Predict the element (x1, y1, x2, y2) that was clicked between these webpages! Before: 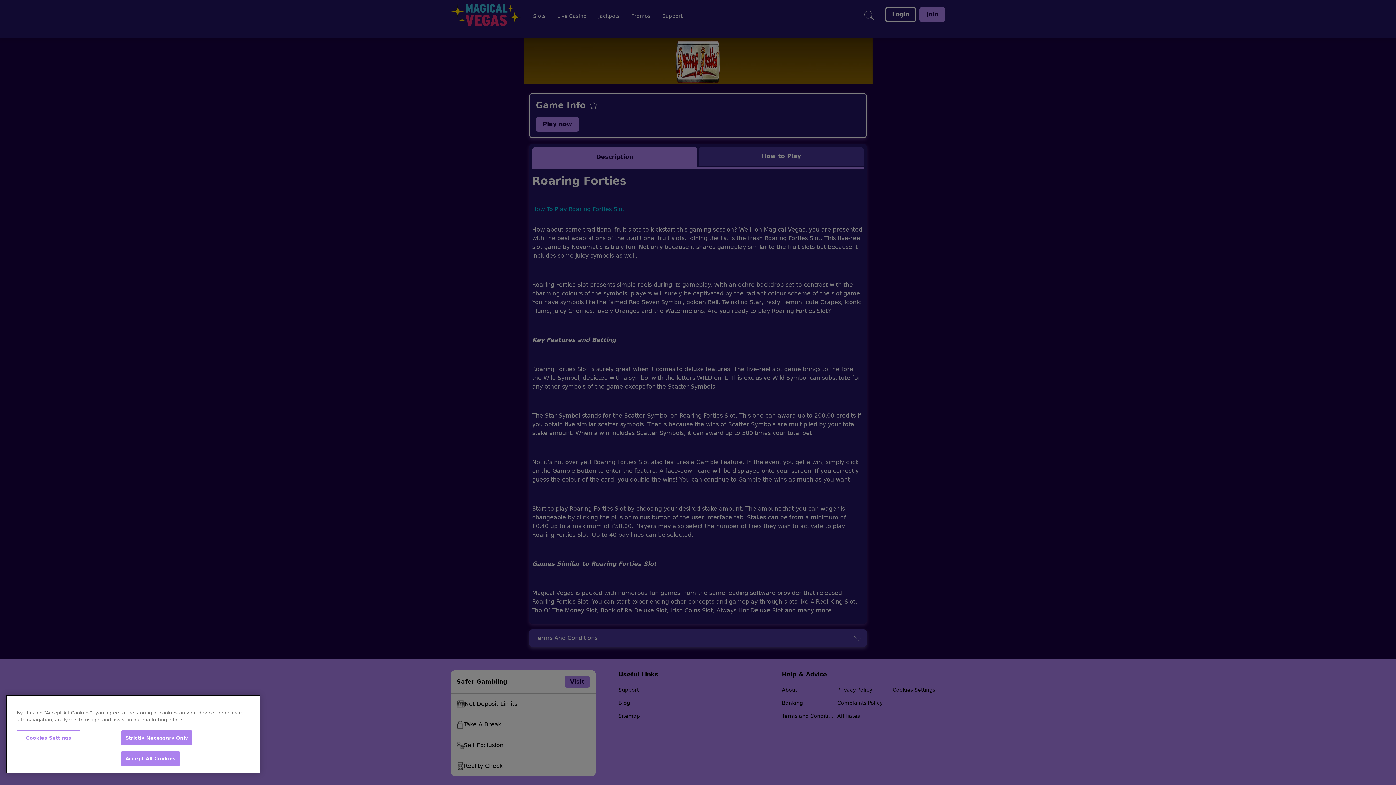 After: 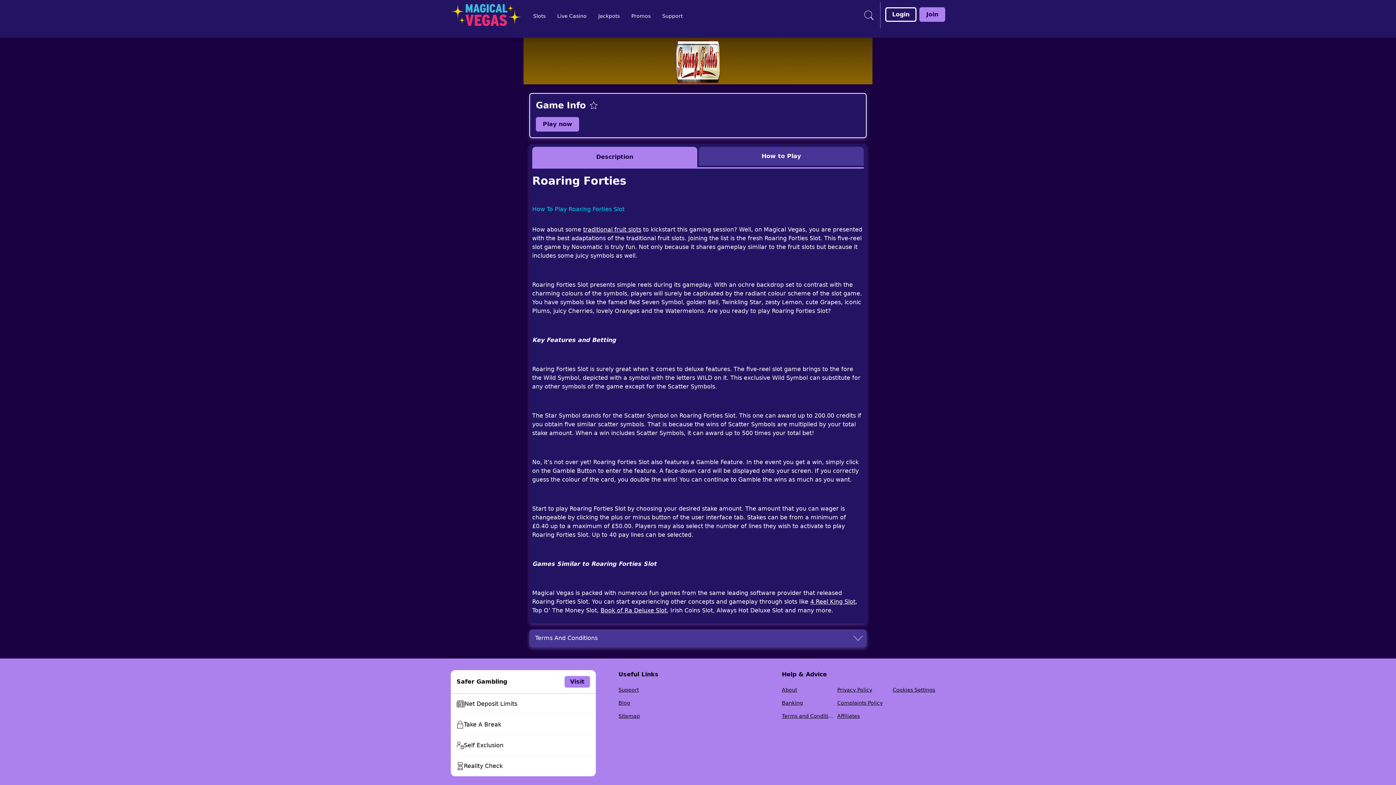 Action: bbox: (121, 751, 179, 766) label: Accept All Cookies